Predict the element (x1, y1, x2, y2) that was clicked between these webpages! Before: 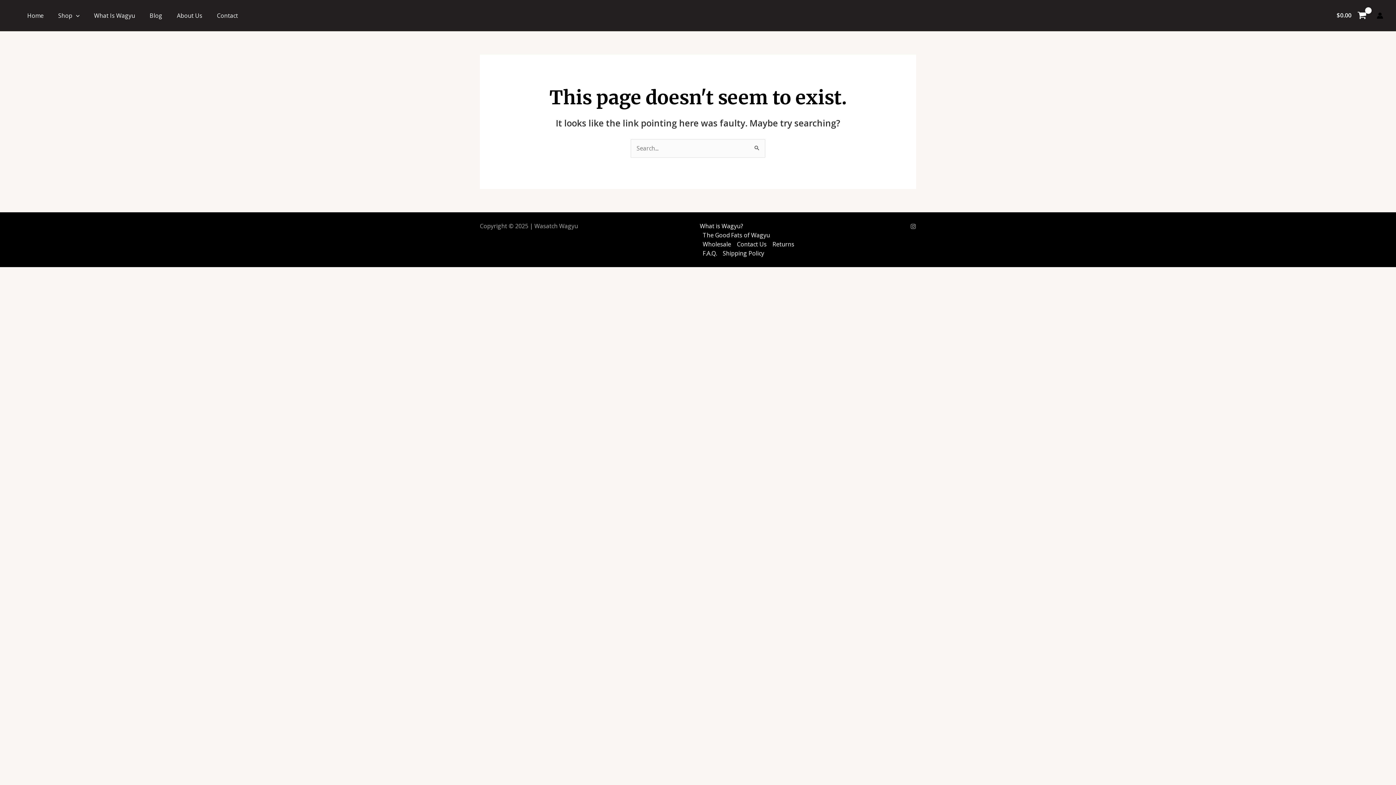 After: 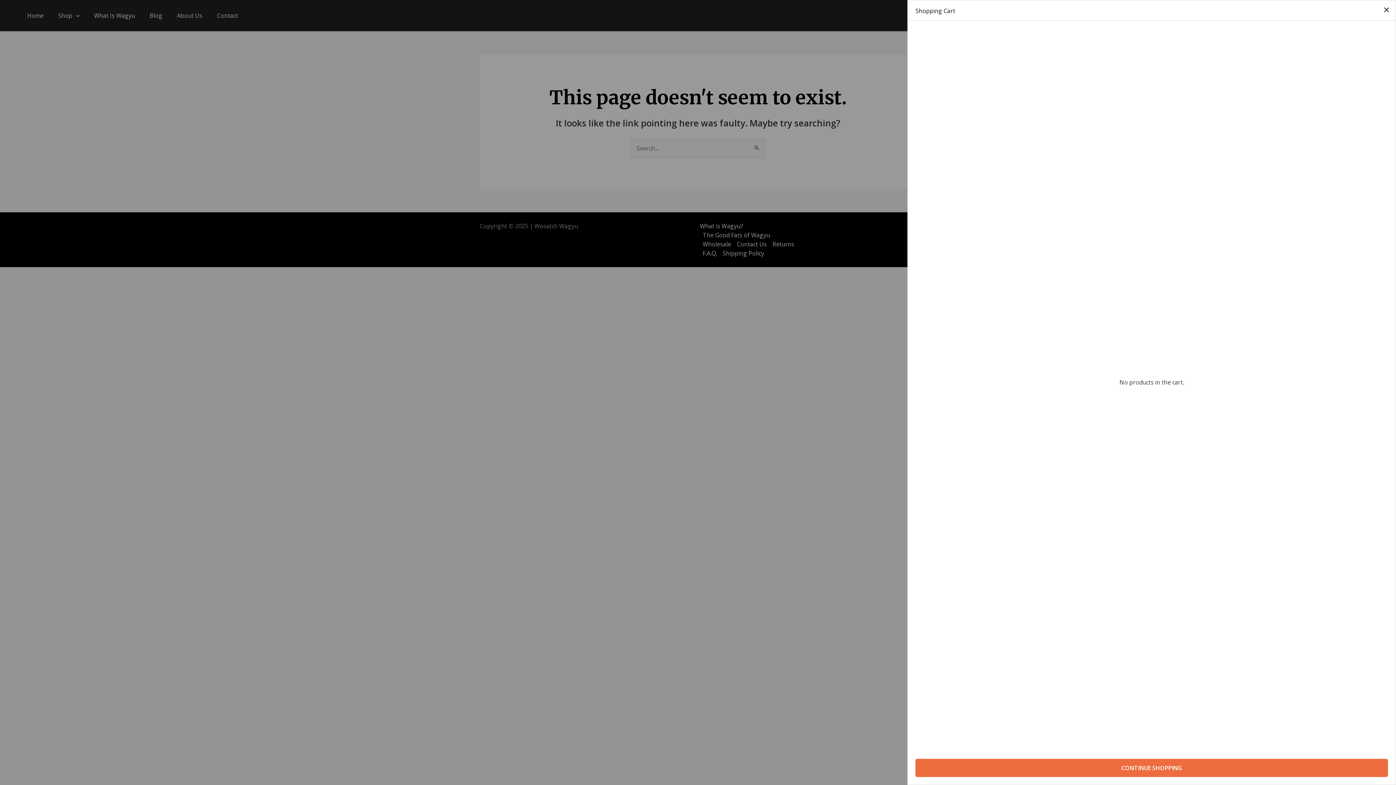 Action: bbox: (1333, 5, 1369, 25) label: View Shopping Cart, empty